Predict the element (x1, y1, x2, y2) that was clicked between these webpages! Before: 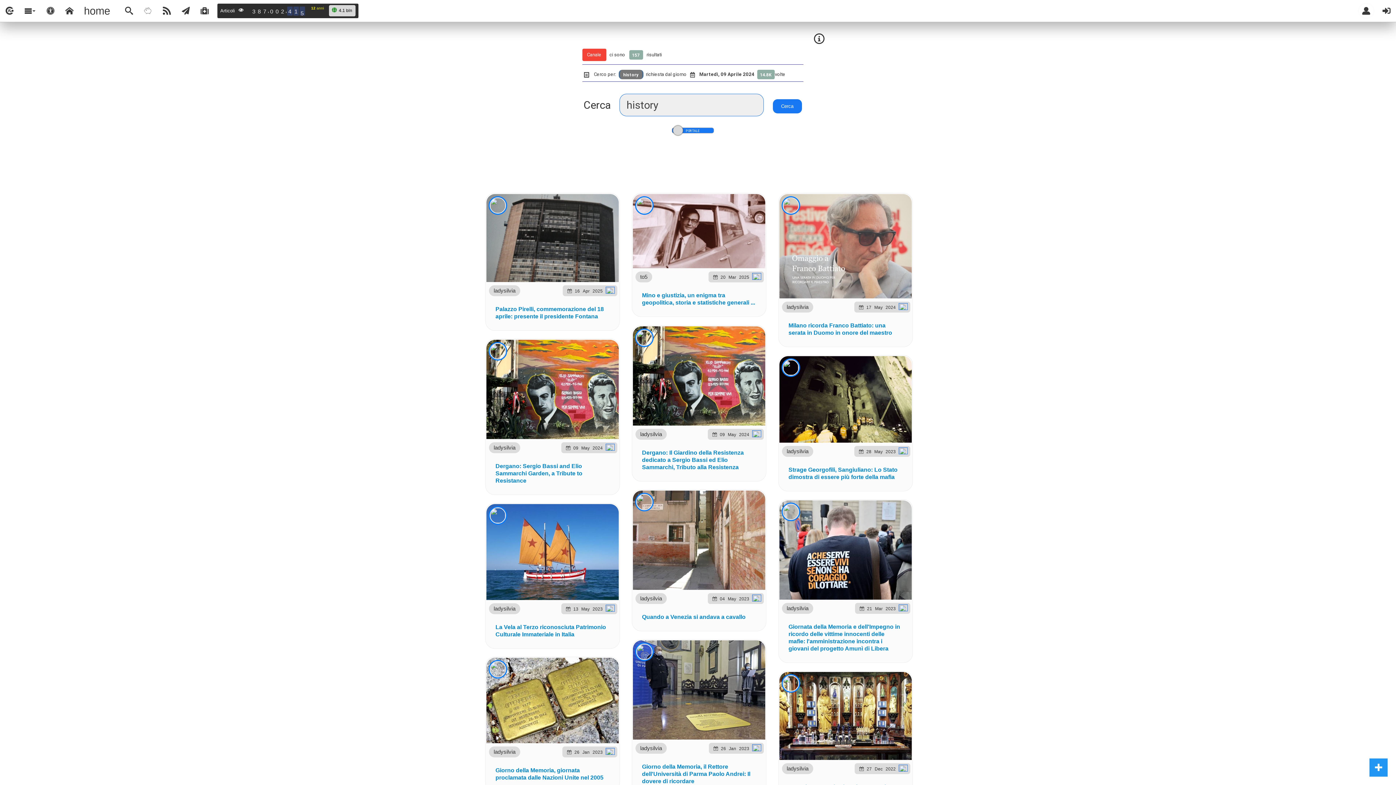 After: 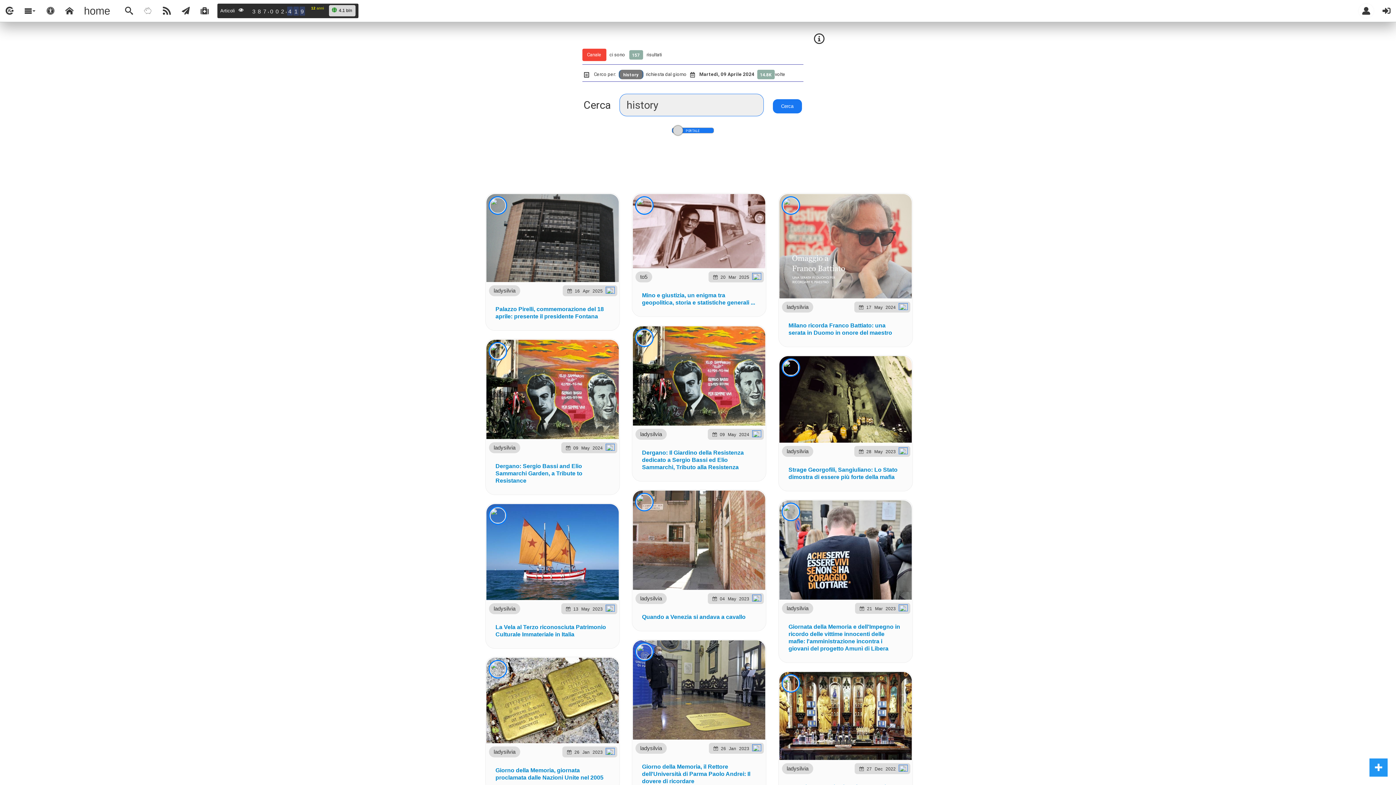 Action: bbox: (576, 47, 809, 81) label: Canale
ci sono
157
risultati

Cerco per:
history
richiesta dal giorno
Martedì, 09 Aprile 2024
14.8K
volte